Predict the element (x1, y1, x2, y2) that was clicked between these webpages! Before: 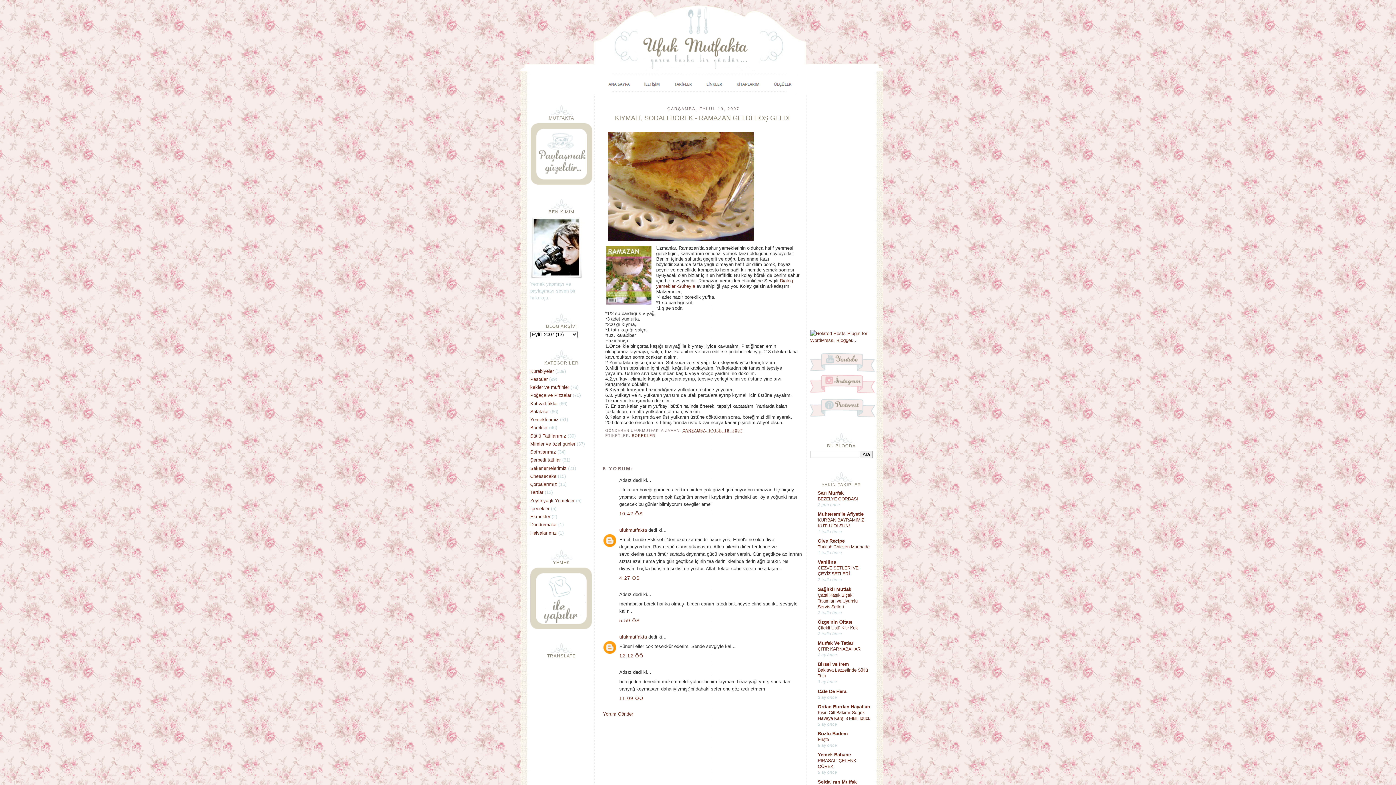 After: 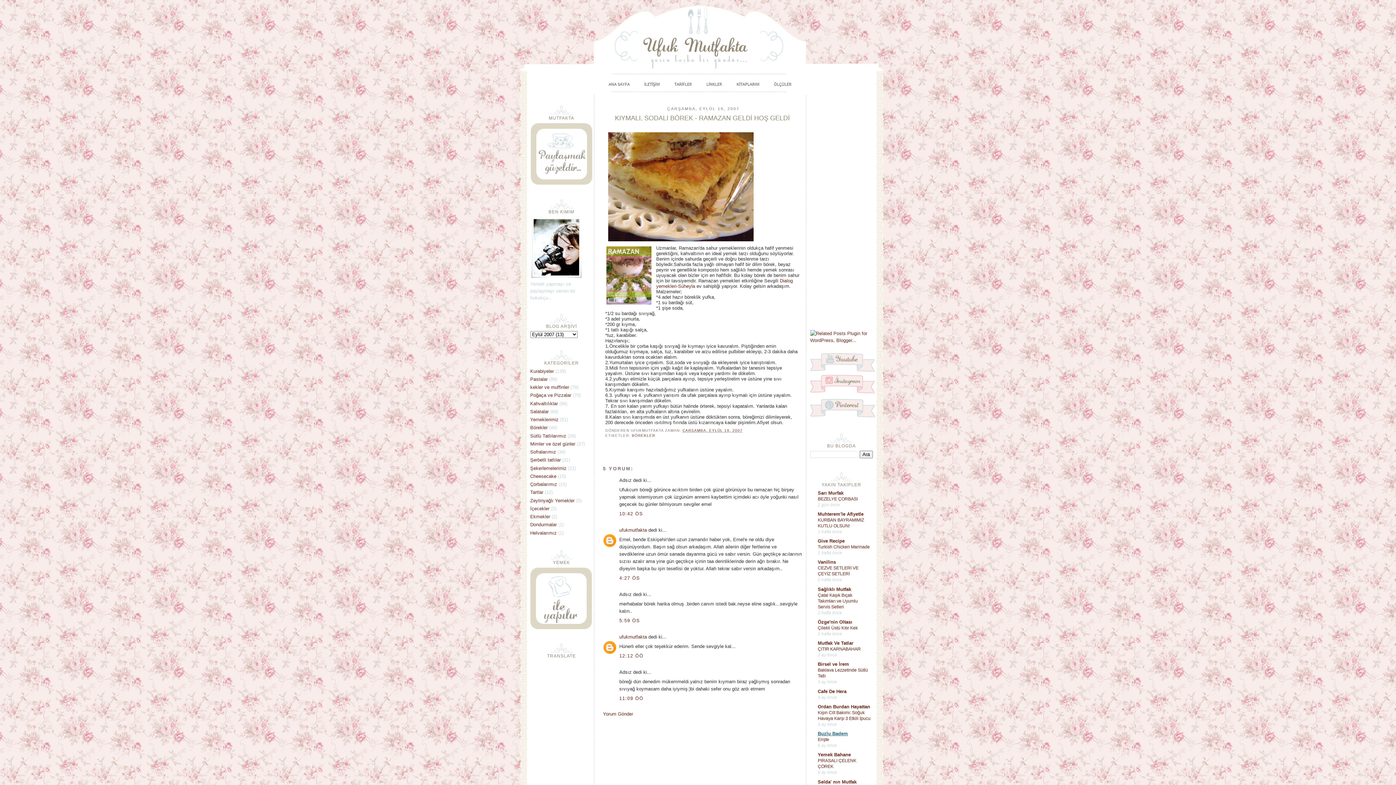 Action: label: Buzlu Badem bbox: (818, 731, 848, 736)